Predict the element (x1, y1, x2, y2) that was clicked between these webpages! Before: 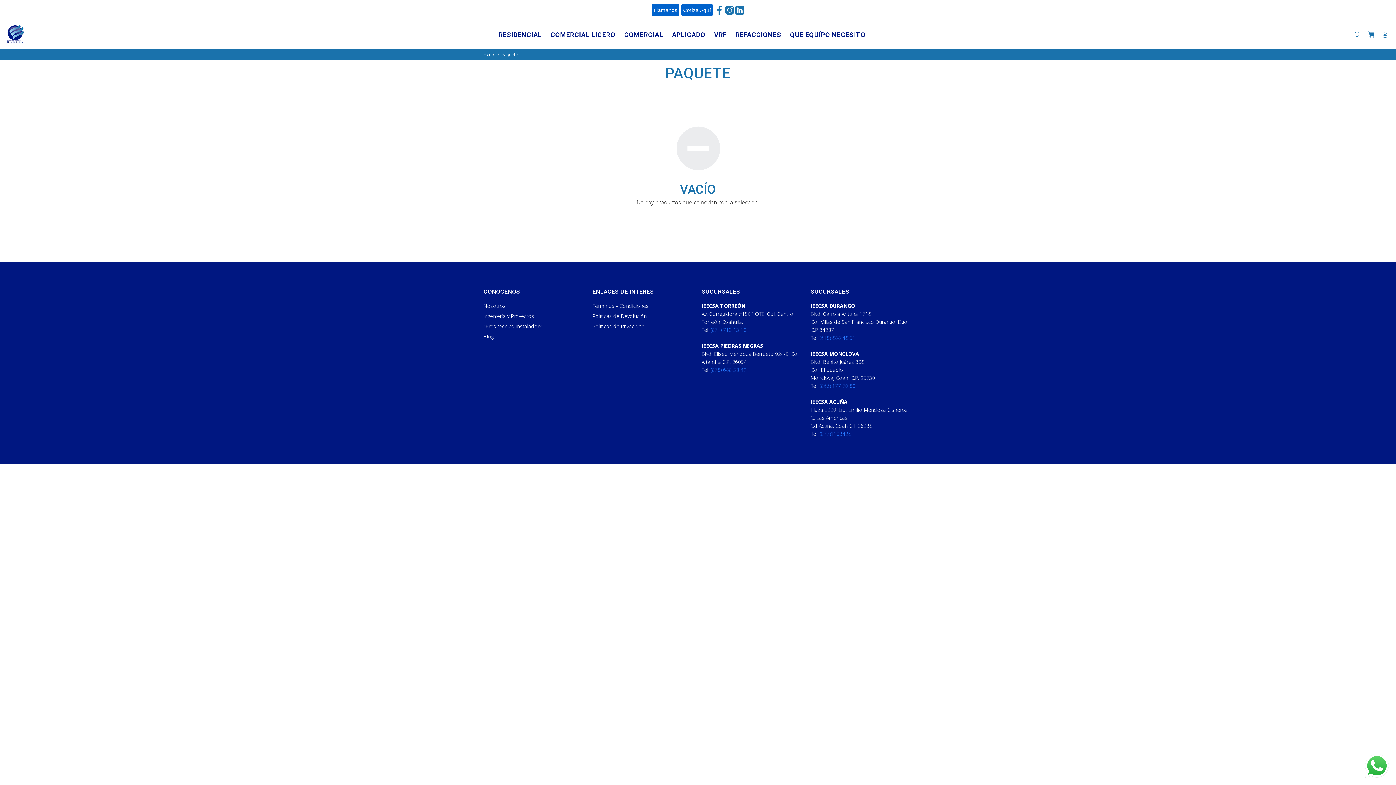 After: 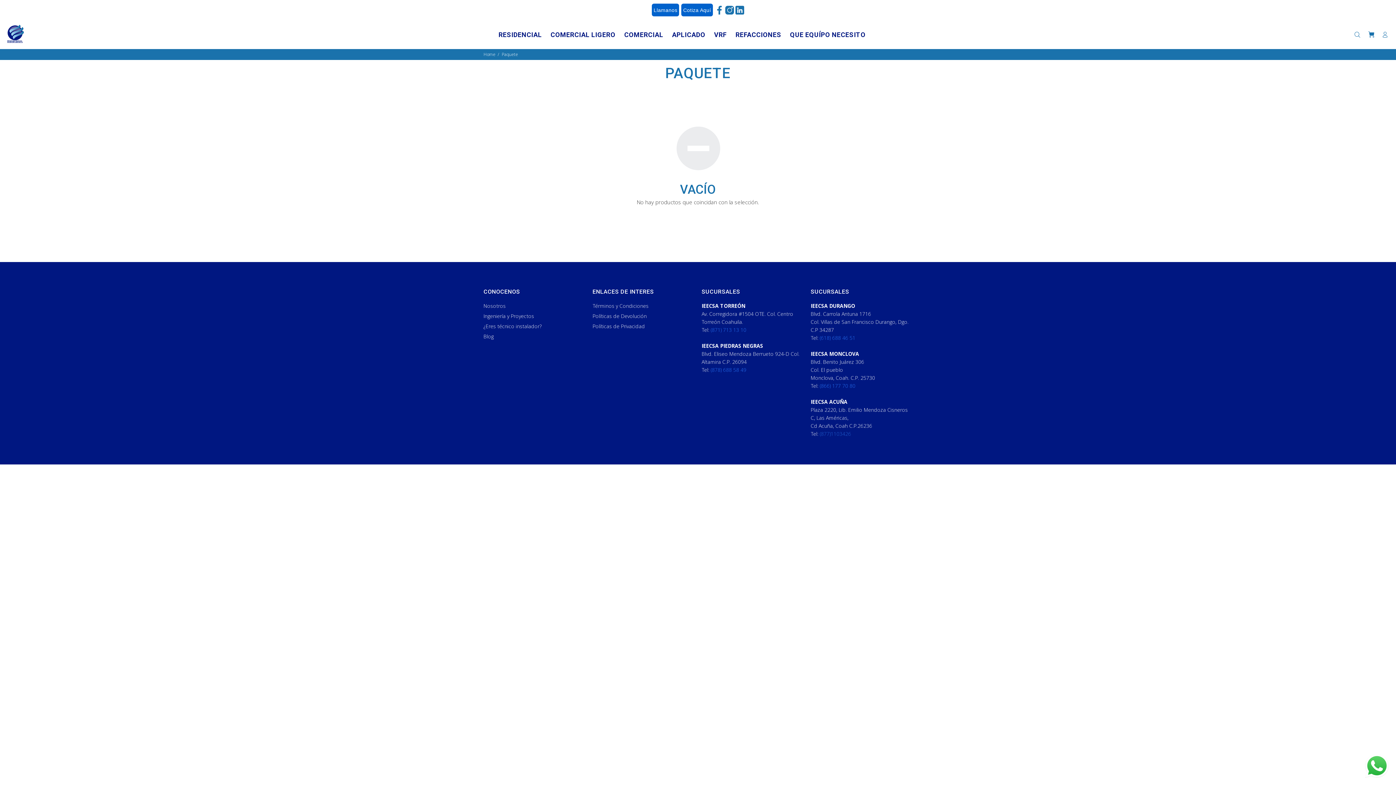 Action: label: (877)1103426 bbox: (820, 430, 851, 437)